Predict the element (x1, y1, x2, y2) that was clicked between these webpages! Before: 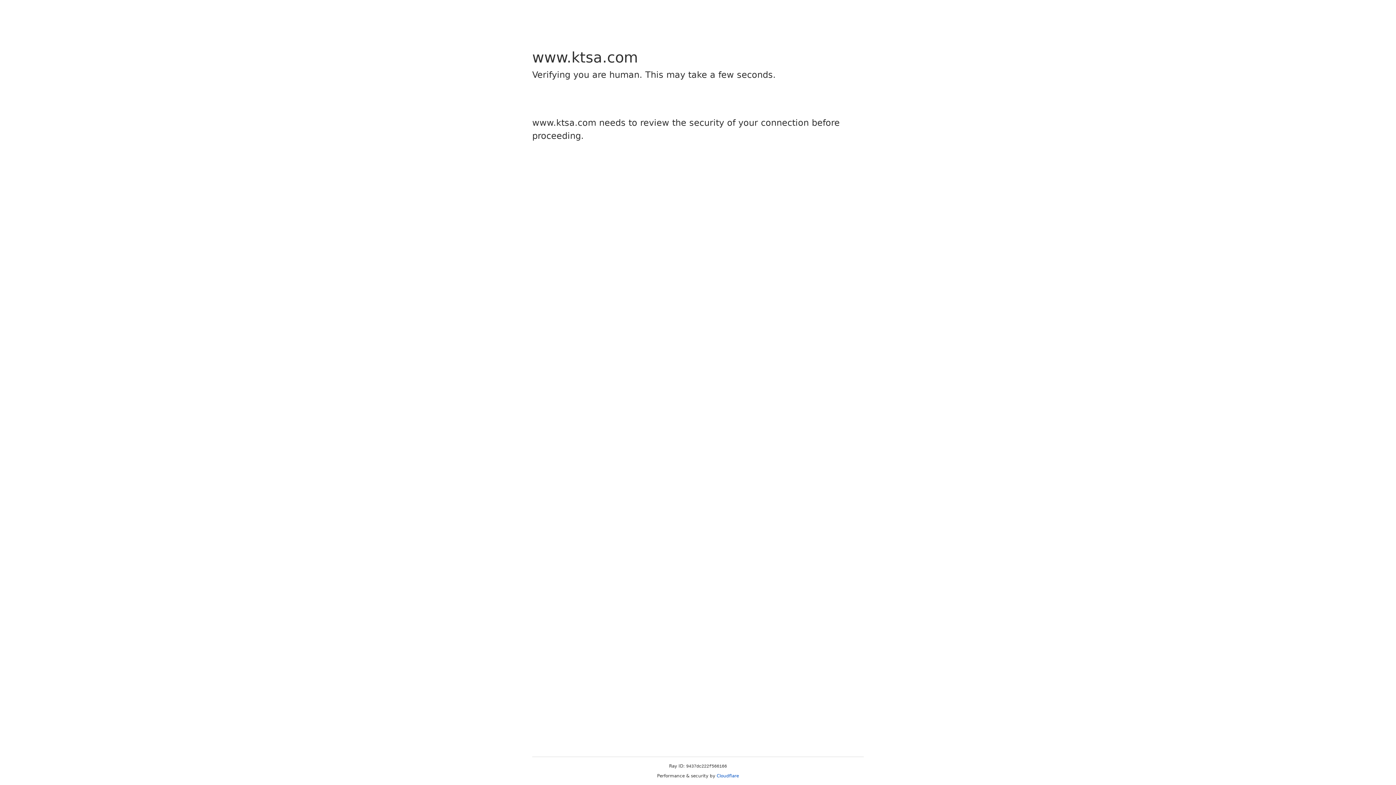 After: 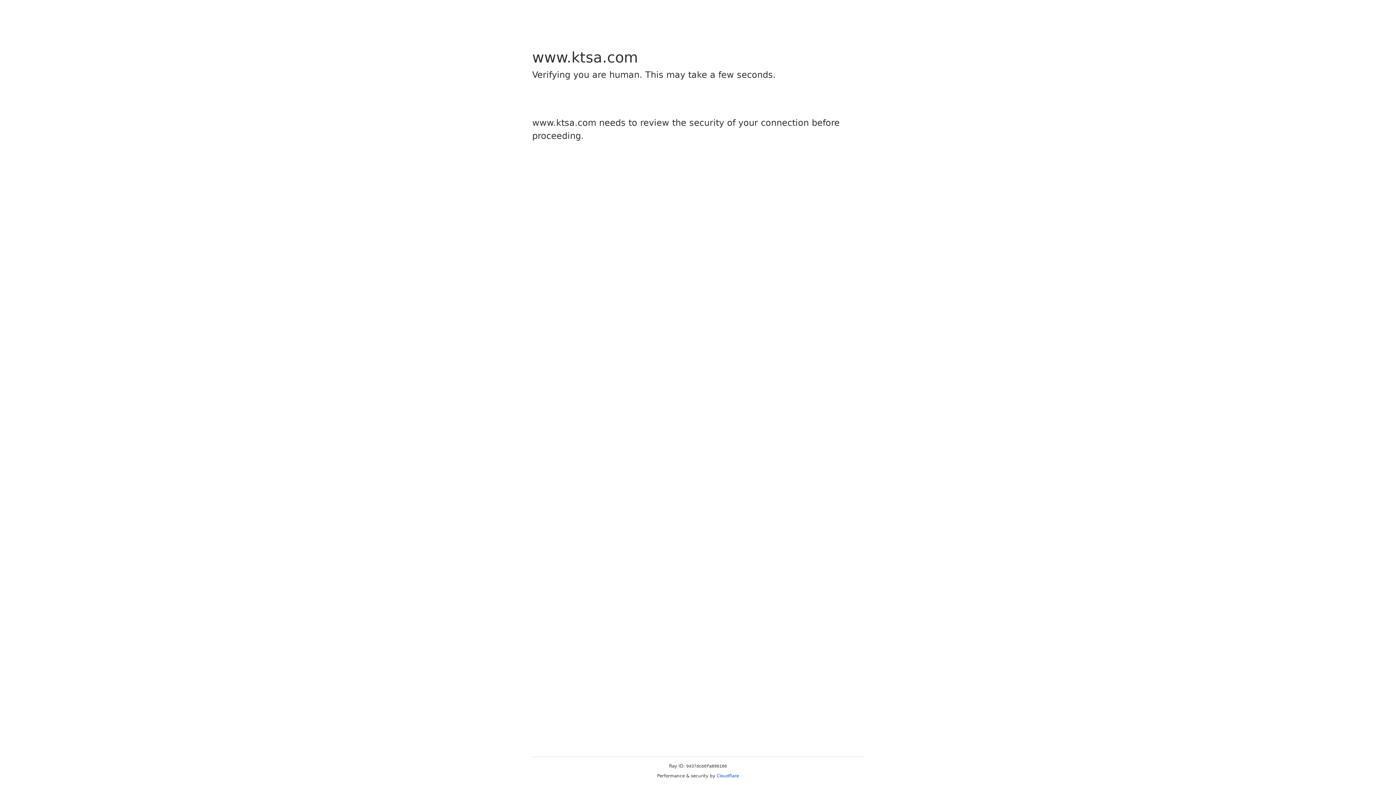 Action: bbox: (716, 773, 739, 778) label: Cloudflare